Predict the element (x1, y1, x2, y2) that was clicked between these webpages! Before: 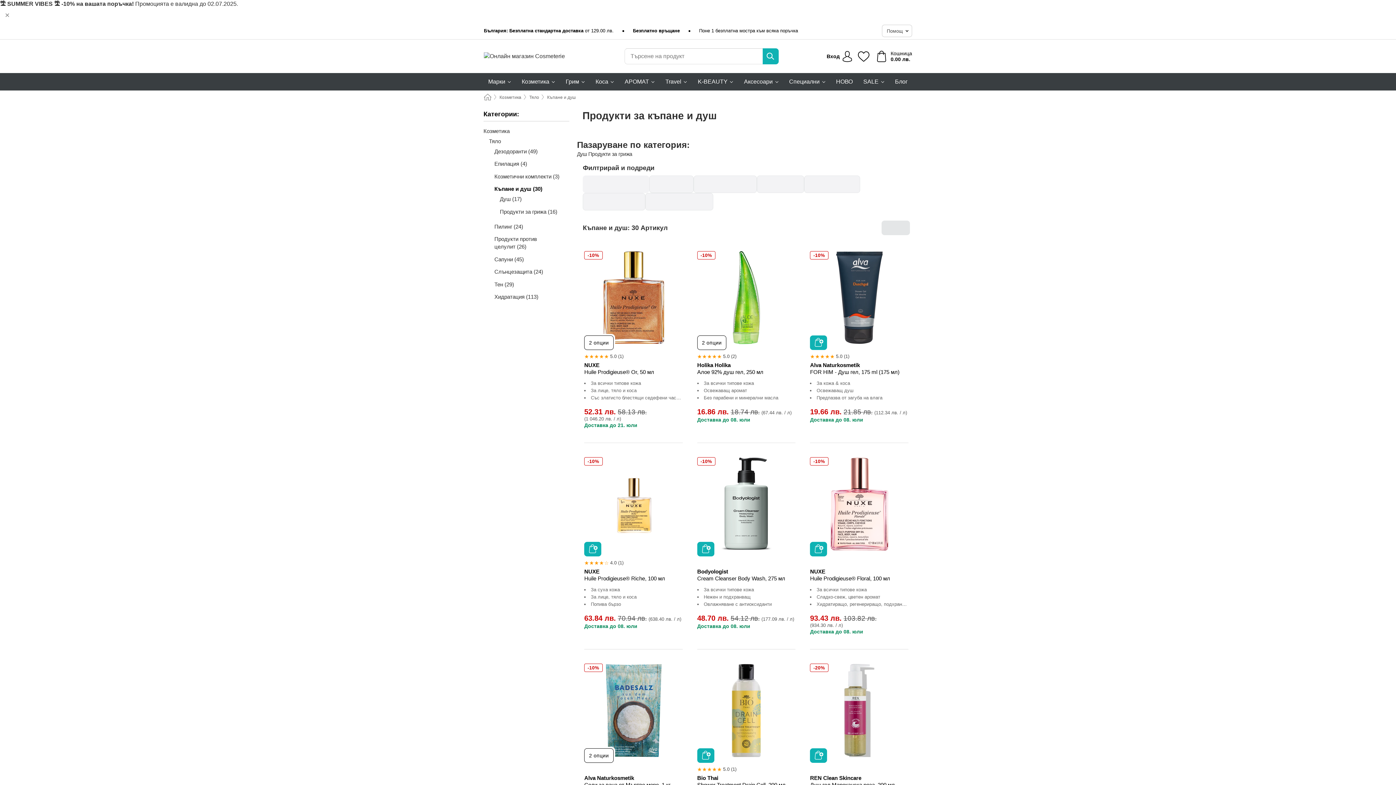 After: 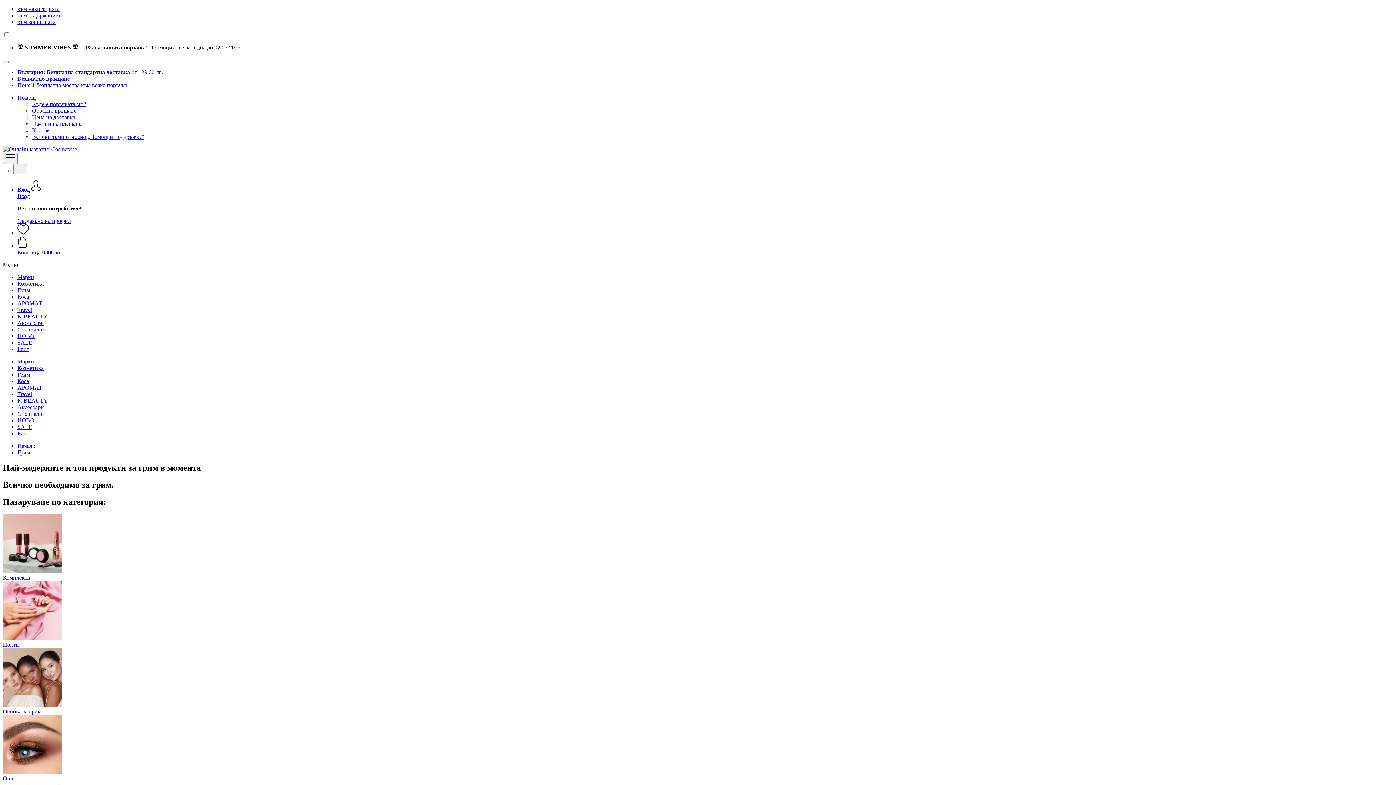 Action: label: Грим bbox: (565, 73, 585, 90)